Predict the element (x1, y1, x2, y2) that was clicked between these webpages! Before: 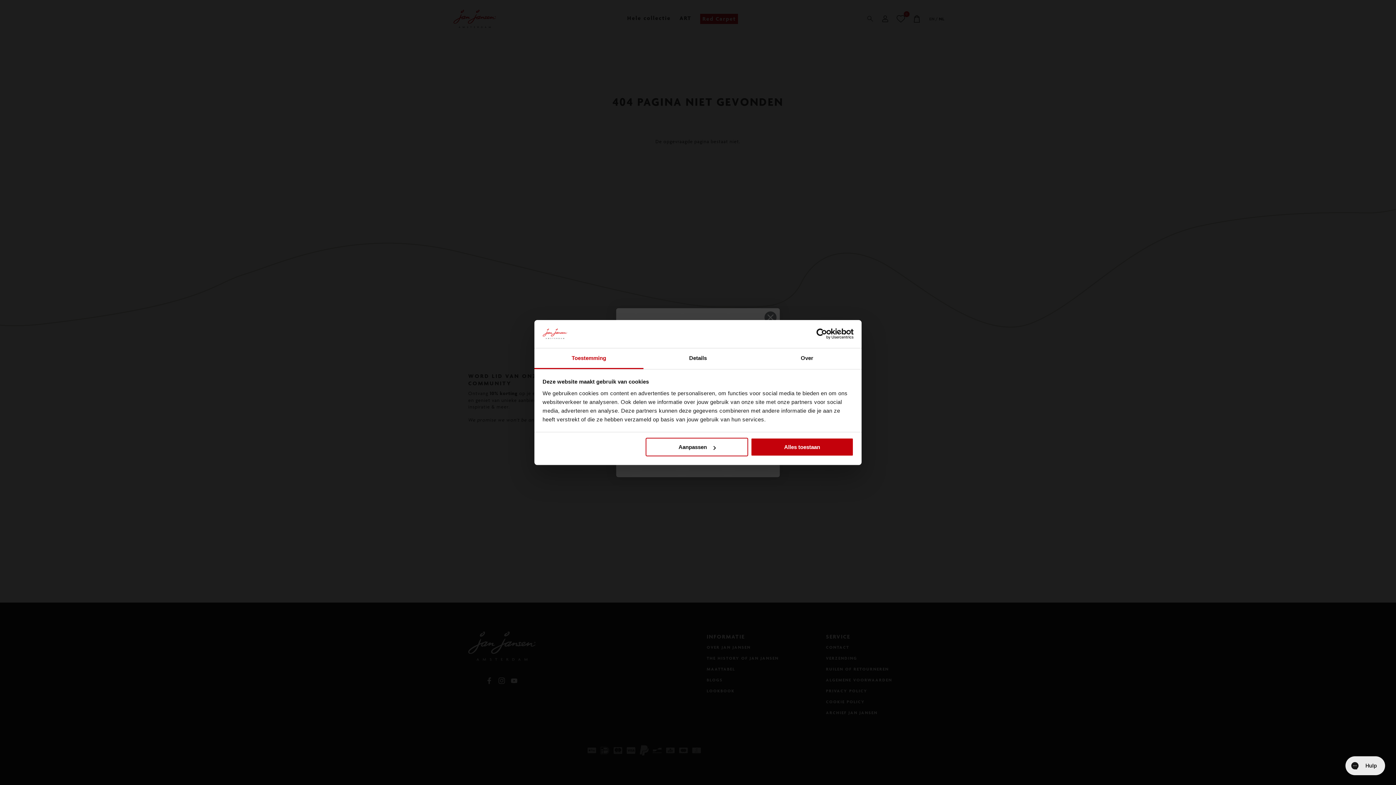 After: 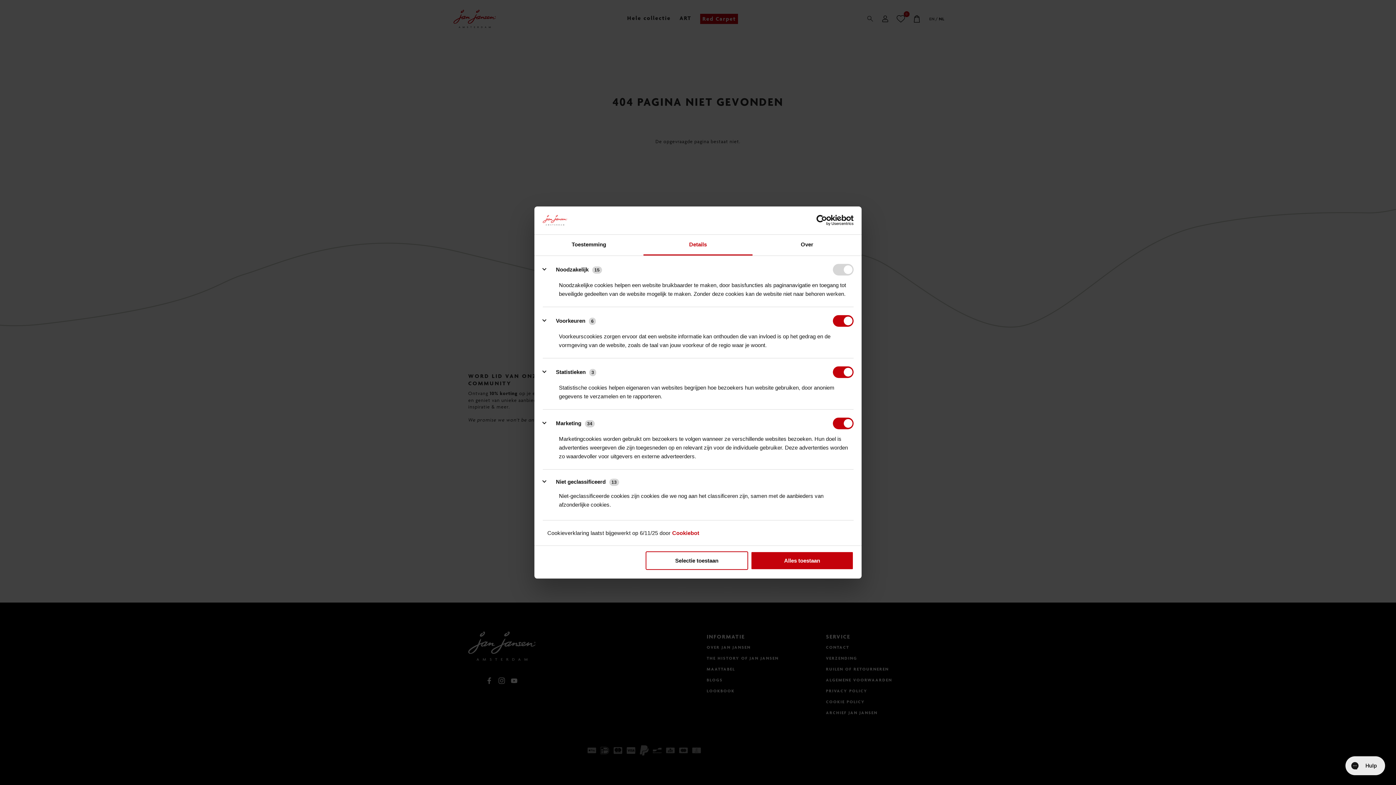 Action: bbox: (645, 438, 748, 456) label: Aanpassen